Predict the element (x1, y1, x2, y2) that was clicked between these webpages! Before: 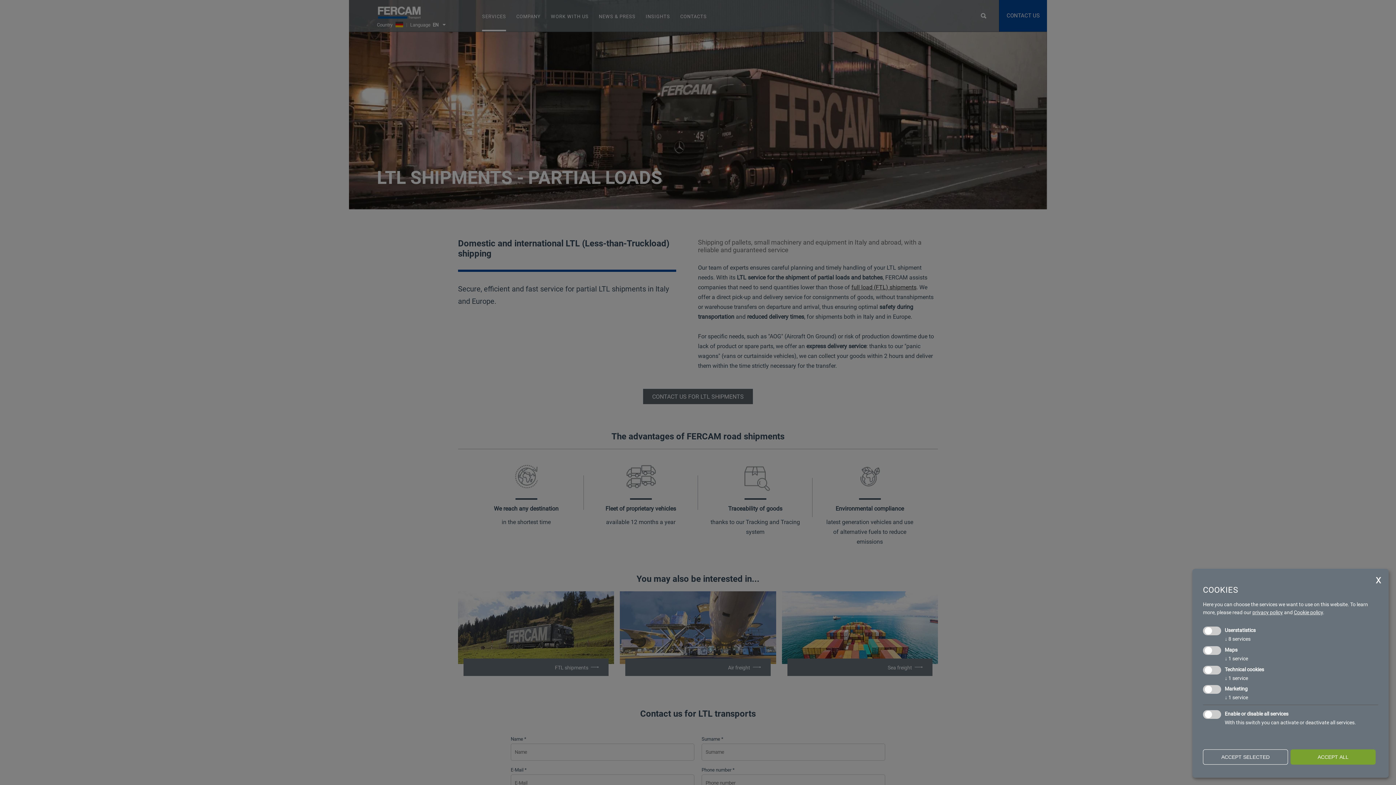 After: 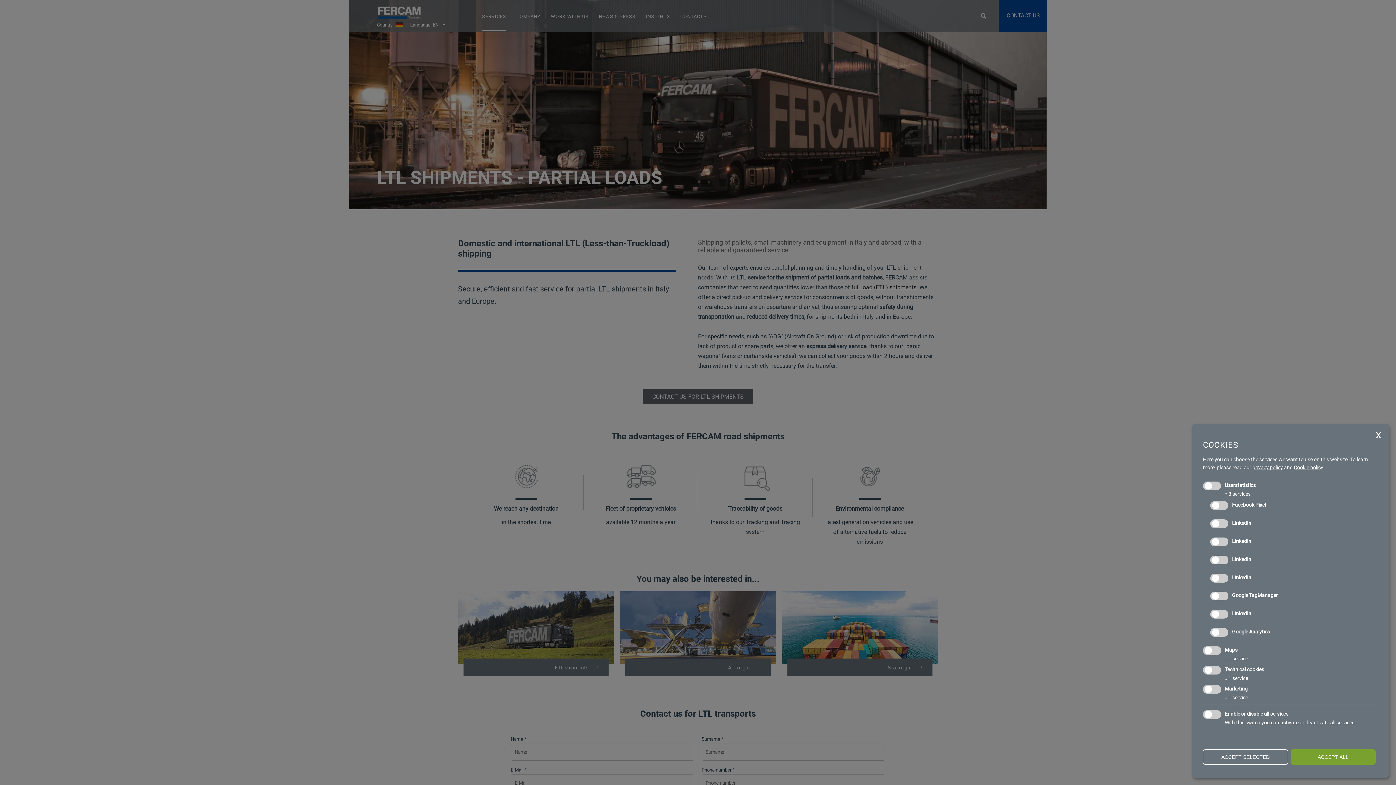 Action: label: ↓ 8 services bbox: (1225, 636, 1250, 642)